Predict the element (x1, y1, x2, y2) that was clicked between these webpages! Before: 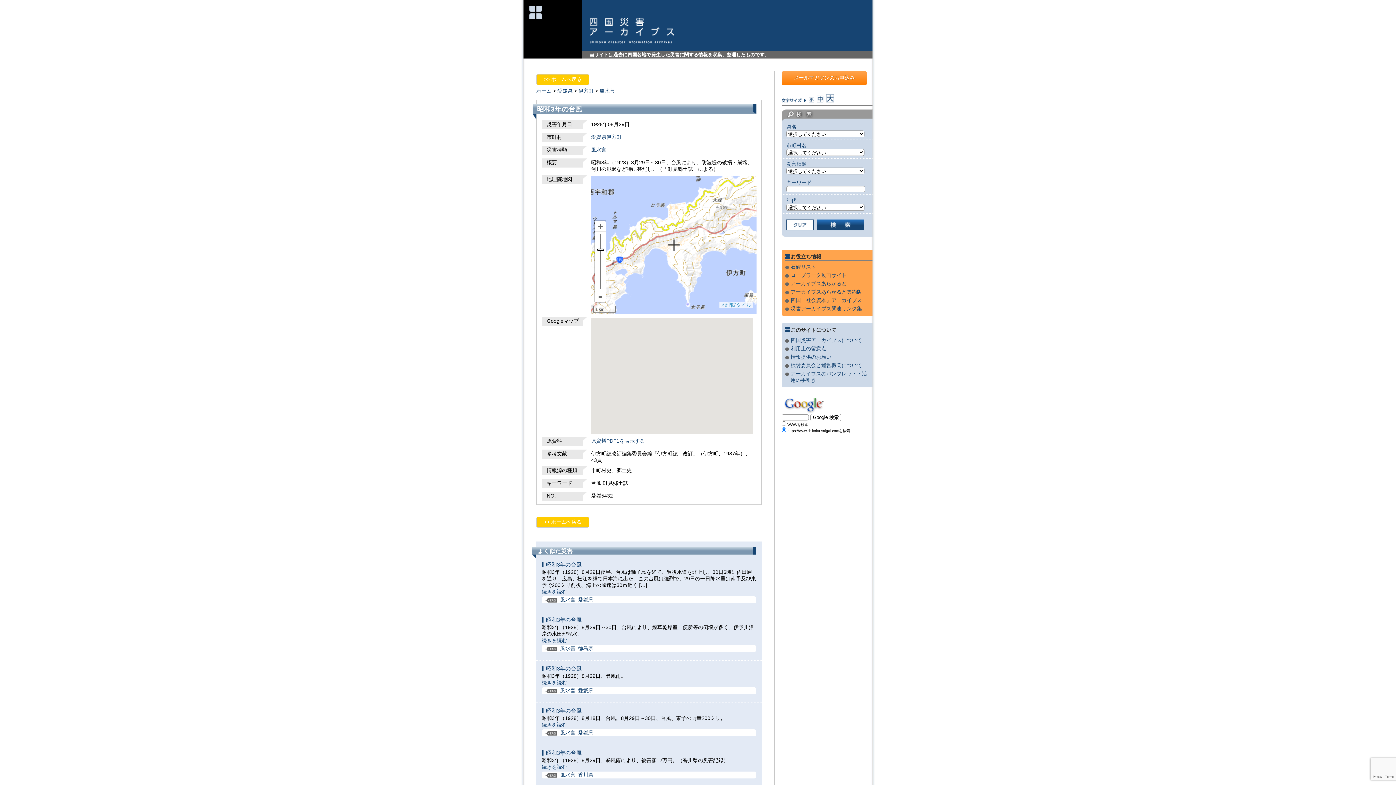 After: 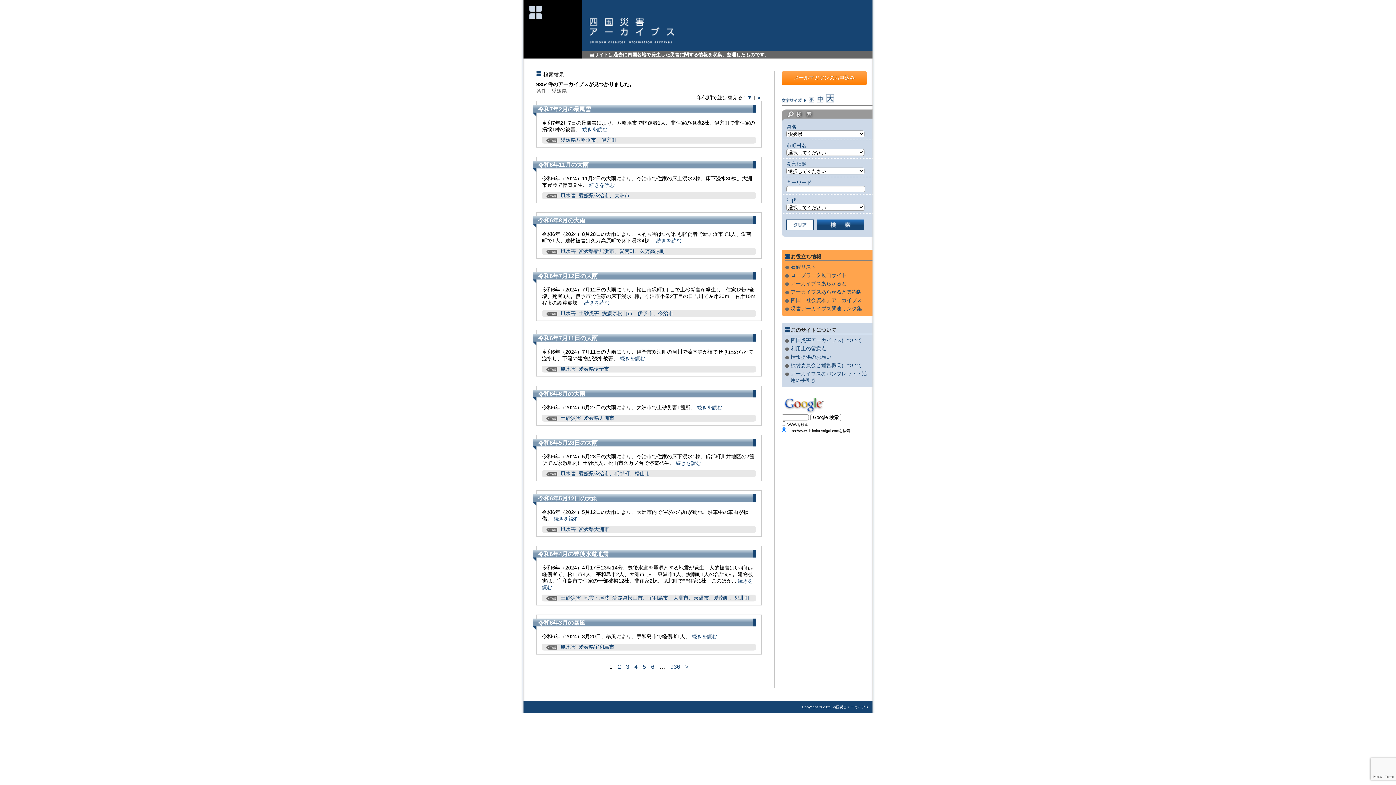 Action: bbox: (578, 597, 593, 602) label: 愛媛県